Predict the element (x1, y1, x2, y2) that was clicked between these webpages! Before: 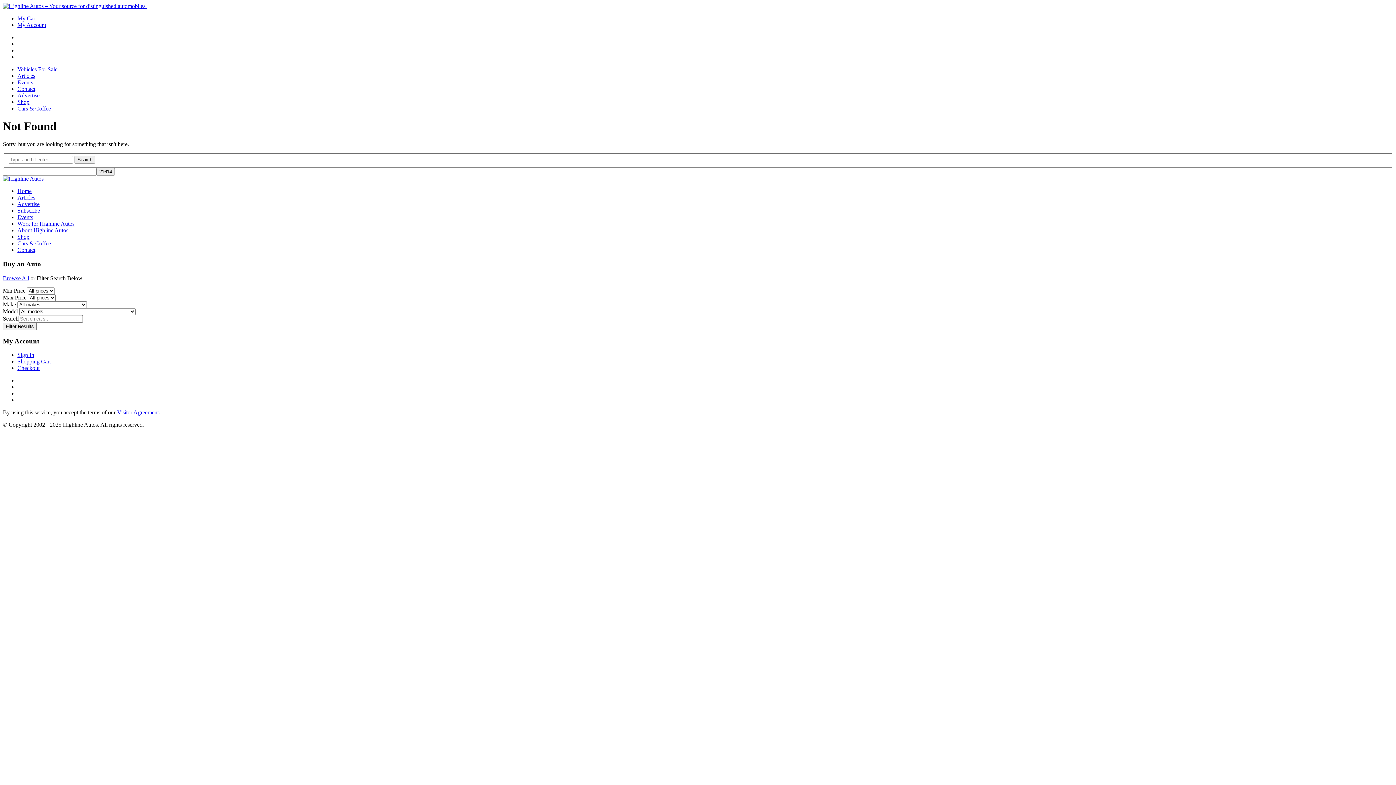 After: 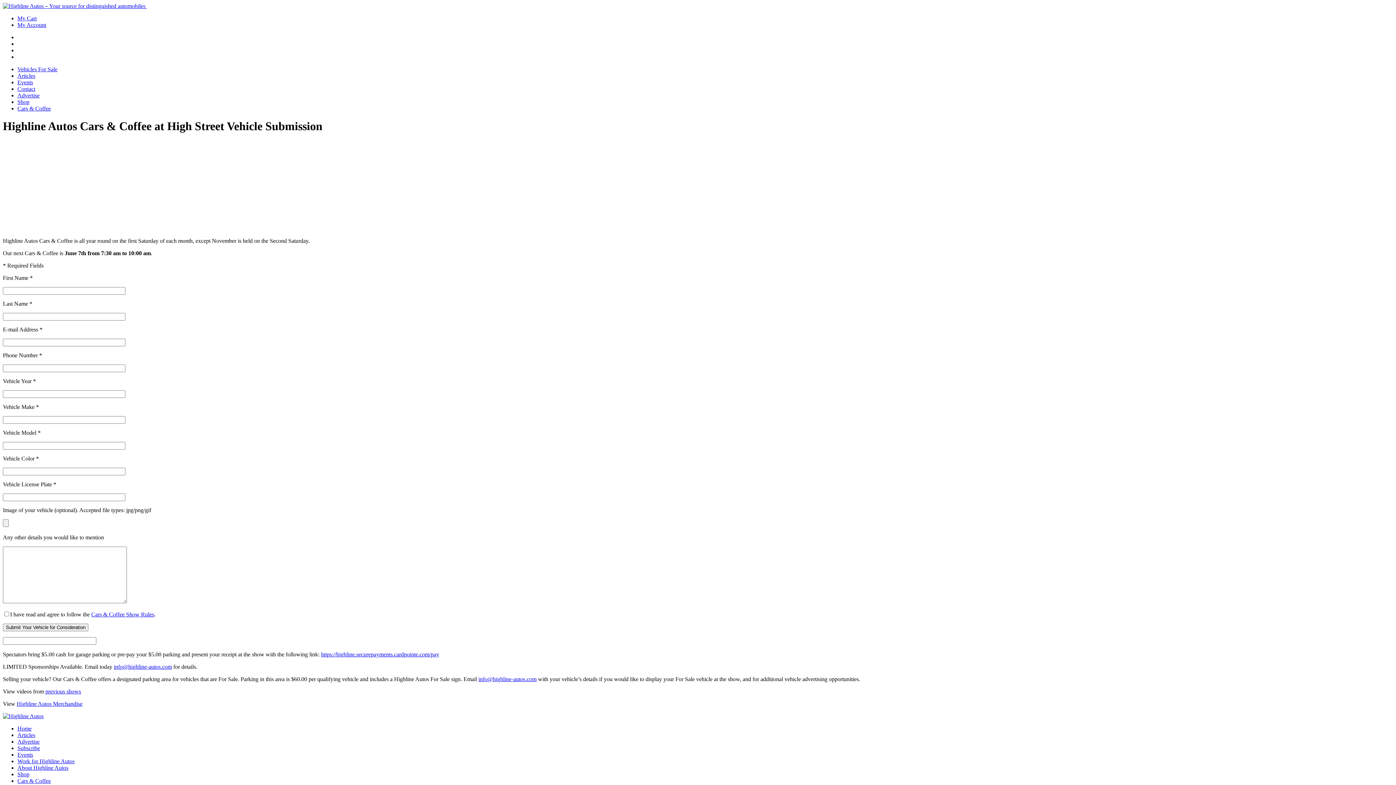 Action: bbox: (17, 105, 50, 111) label: Cars & Coffee